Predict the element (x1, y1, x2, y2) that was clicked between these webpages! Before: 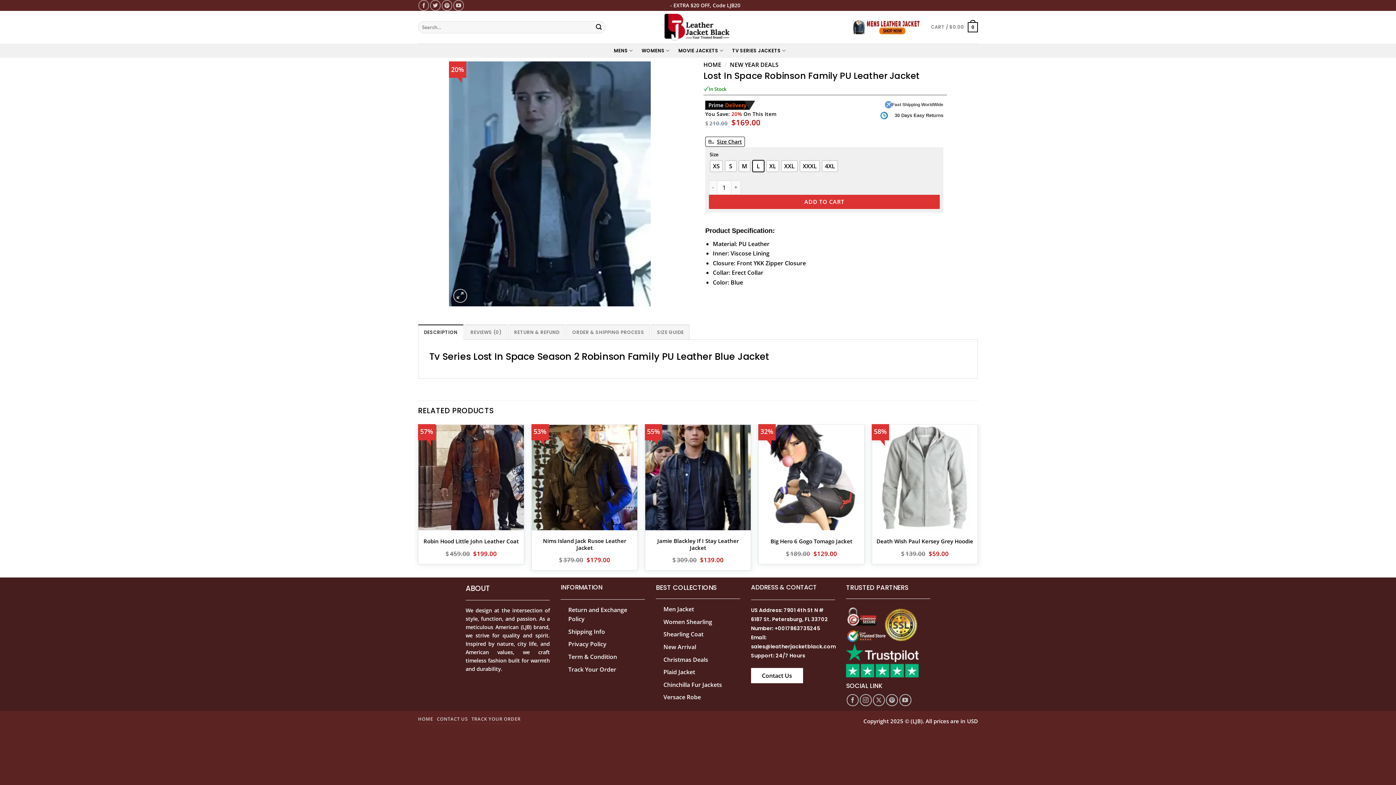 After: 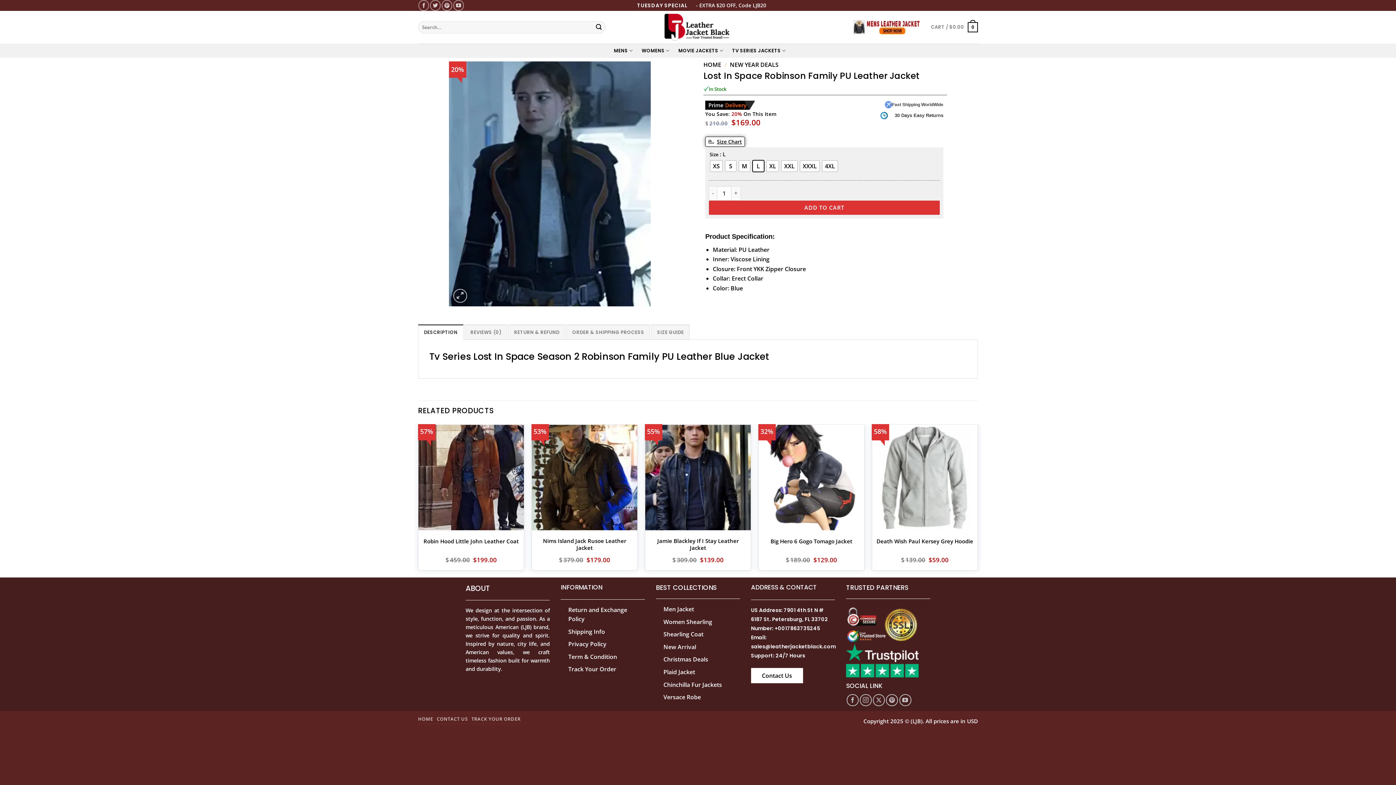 Action: label: Size Chart bbox: (705, 136, 745, 146)